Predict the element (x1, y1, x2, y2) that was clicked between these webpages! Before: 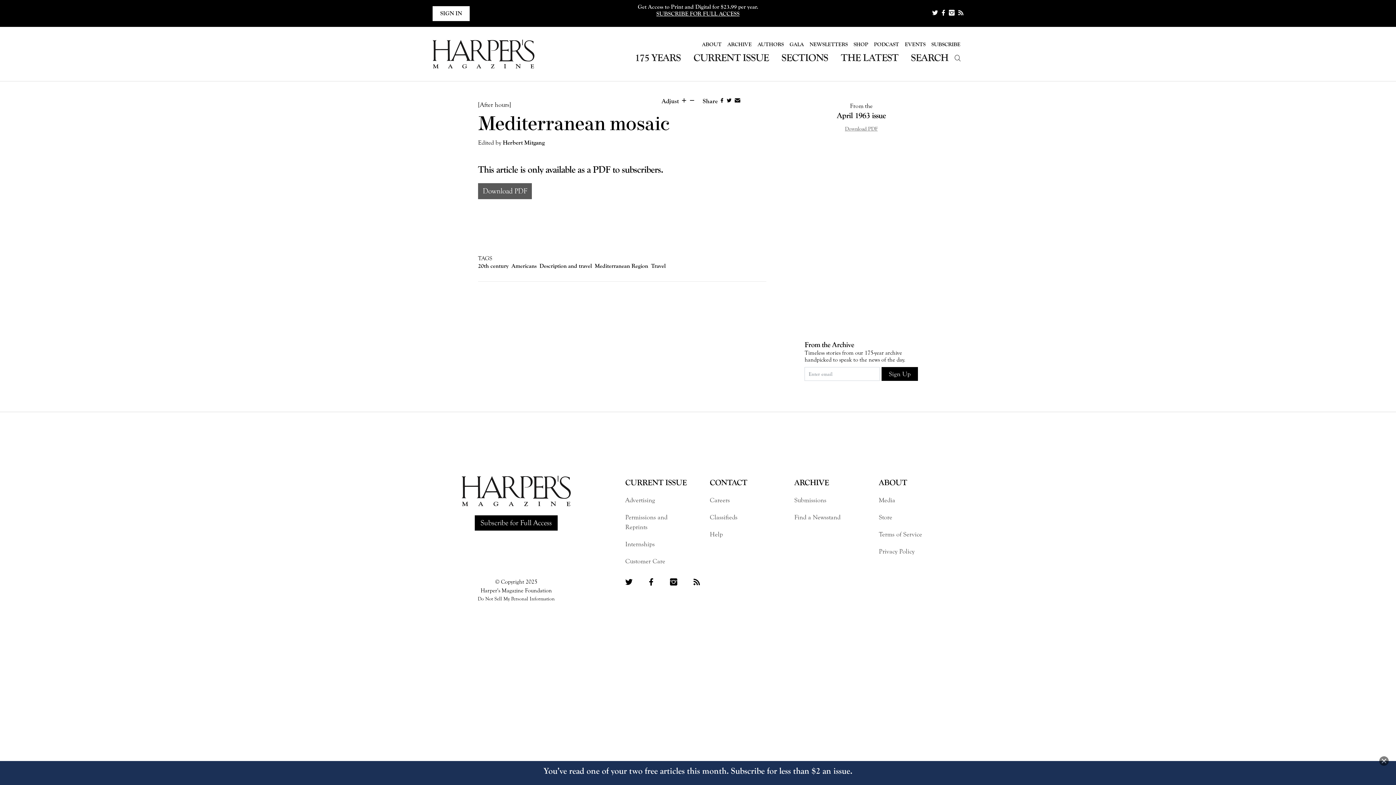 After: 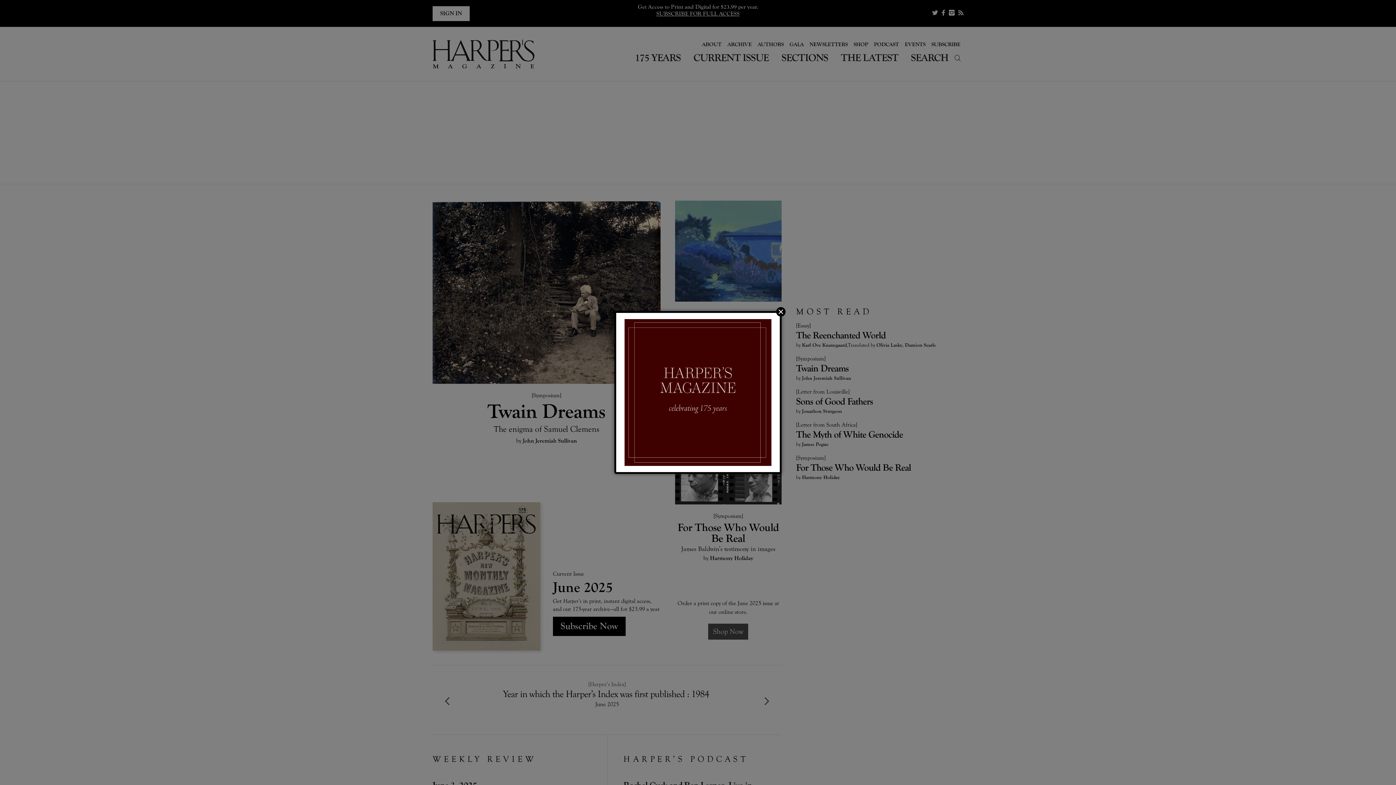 Action: bbox: (432, 37, 534, 70)